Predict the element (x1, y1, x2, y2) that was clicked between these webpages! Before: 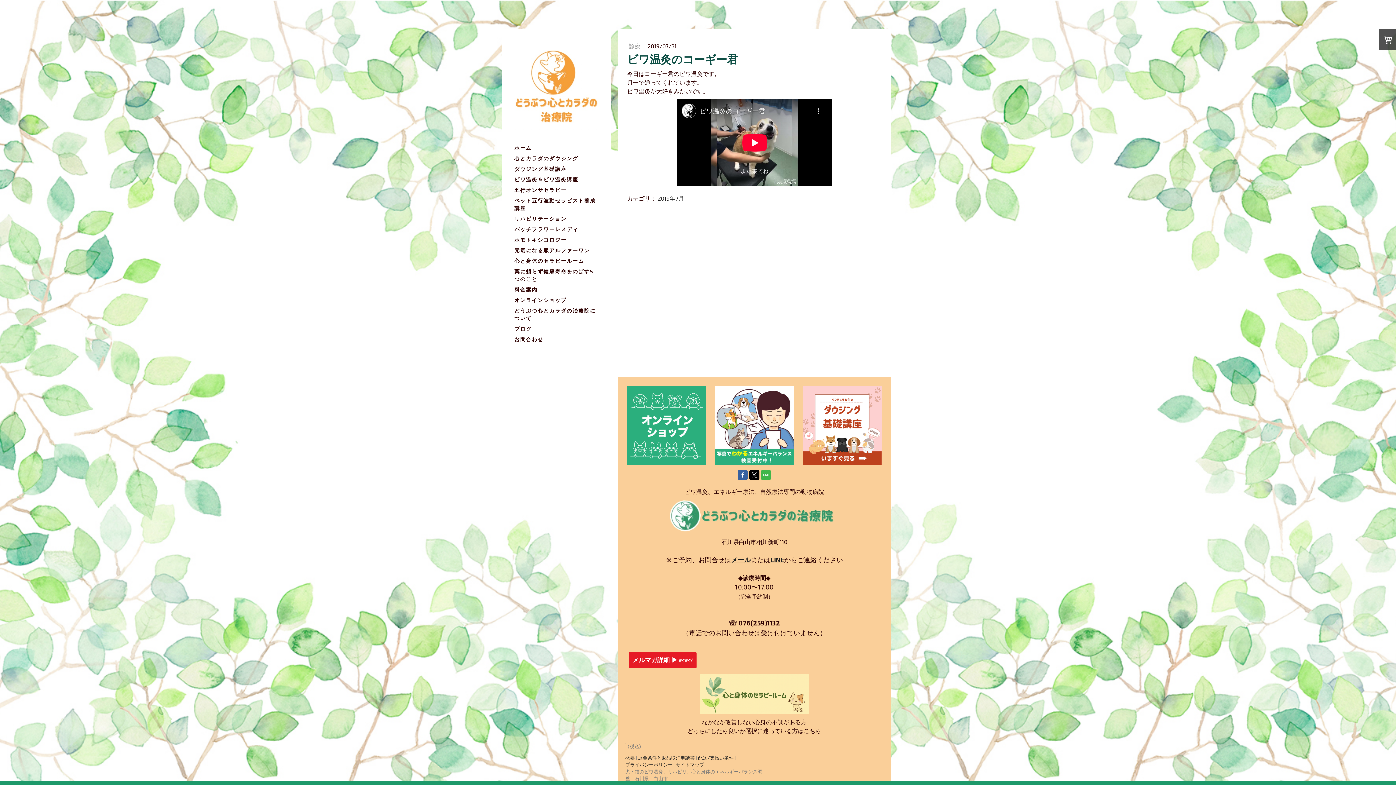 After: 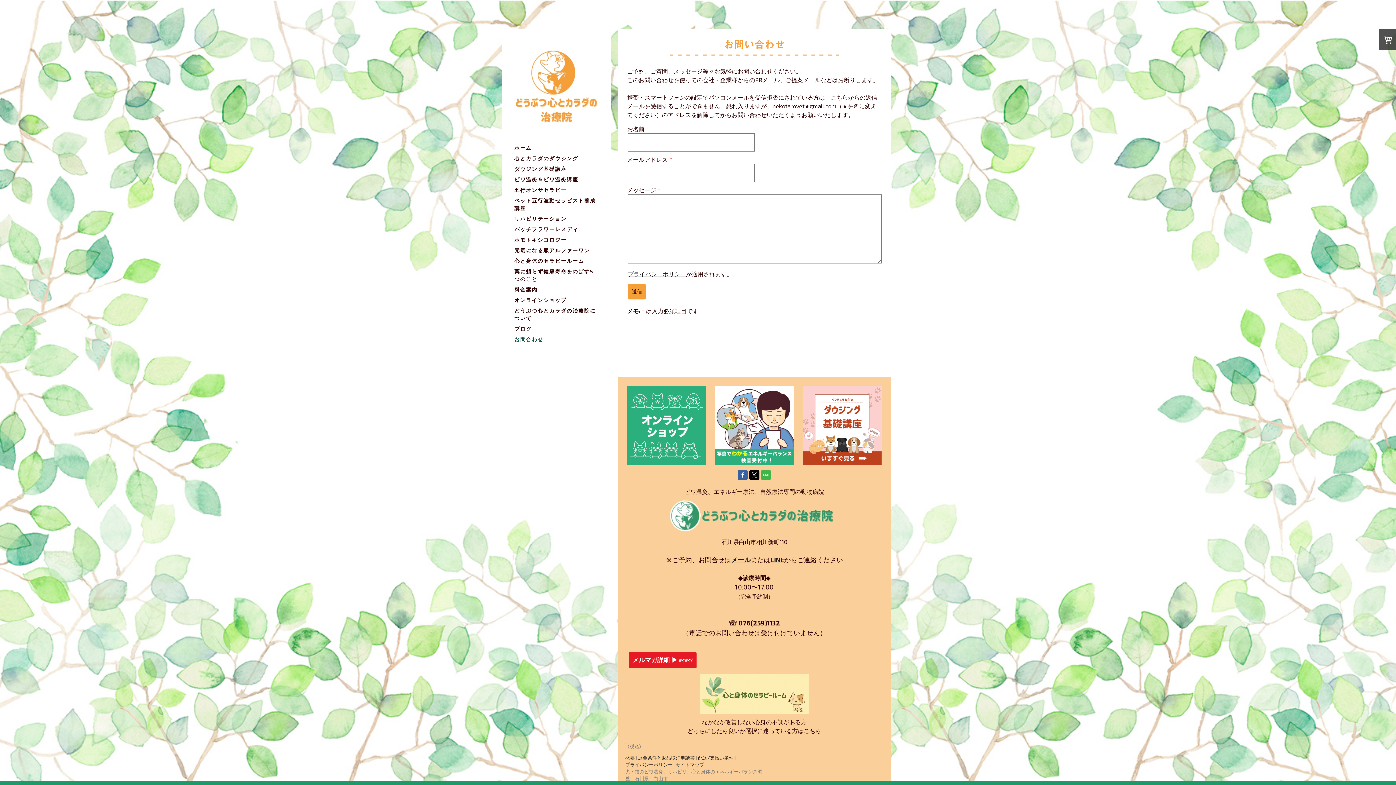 Action: label: お問合わせ bbox: (510, 334, 601, 344)